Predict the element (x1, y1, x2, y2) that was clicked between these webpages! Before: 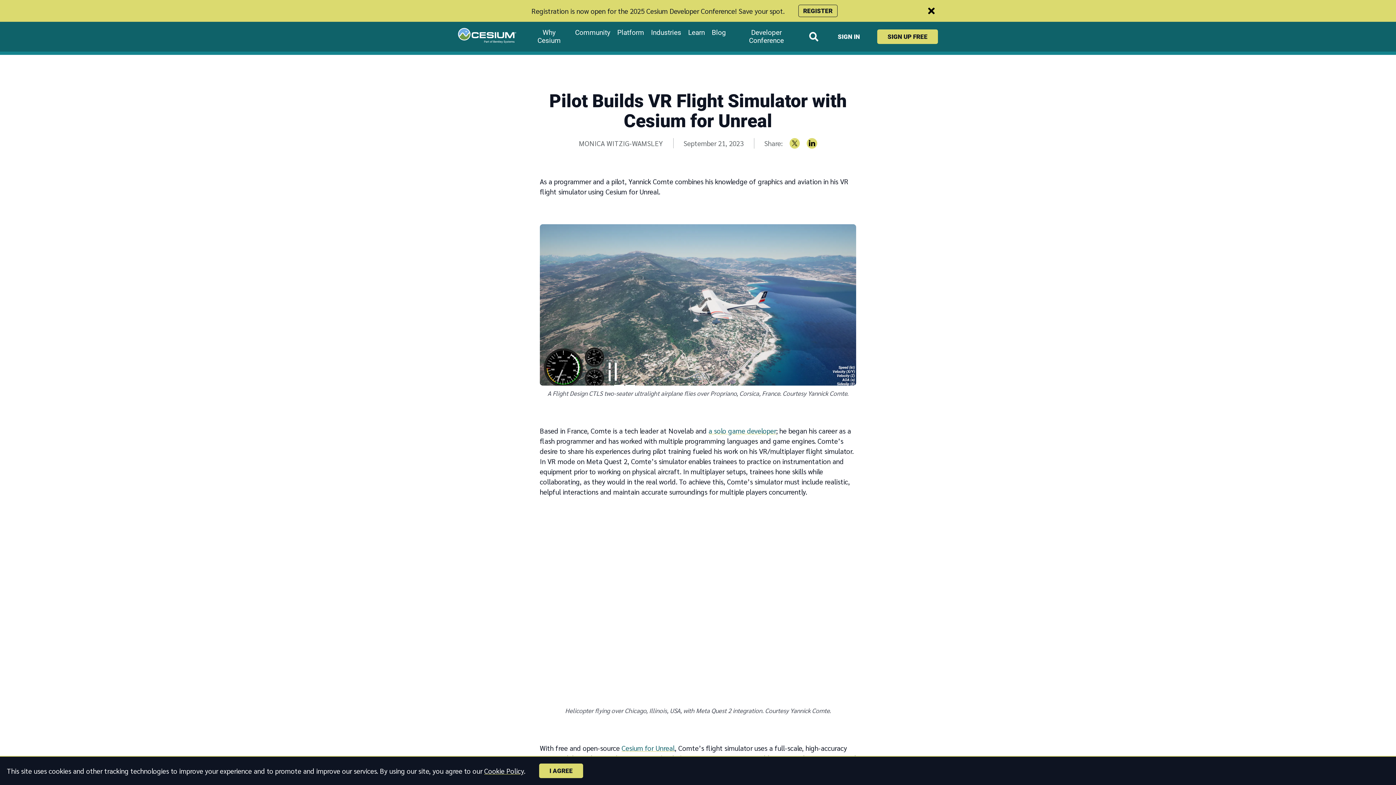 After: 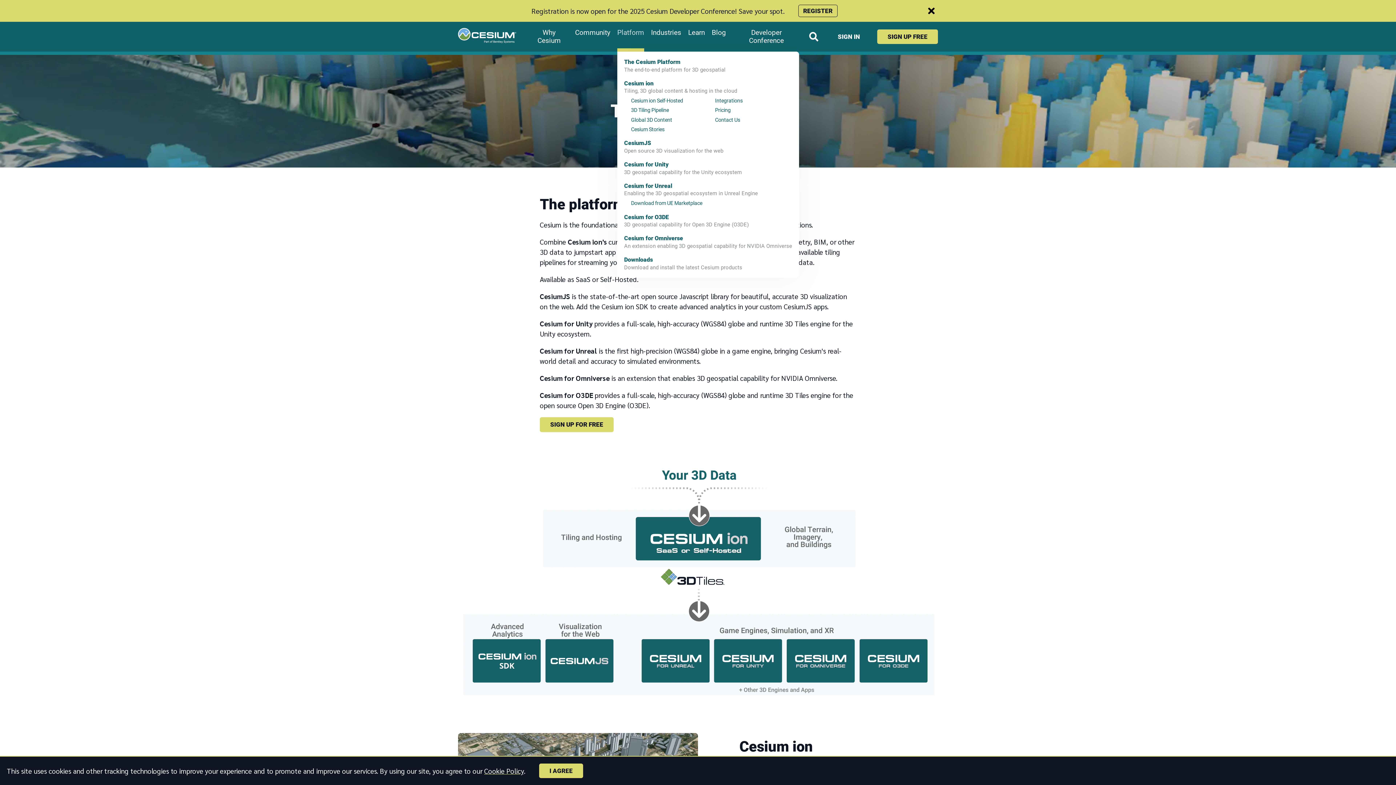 Action: bbox: (617, 28, 644, 36) label: Platform